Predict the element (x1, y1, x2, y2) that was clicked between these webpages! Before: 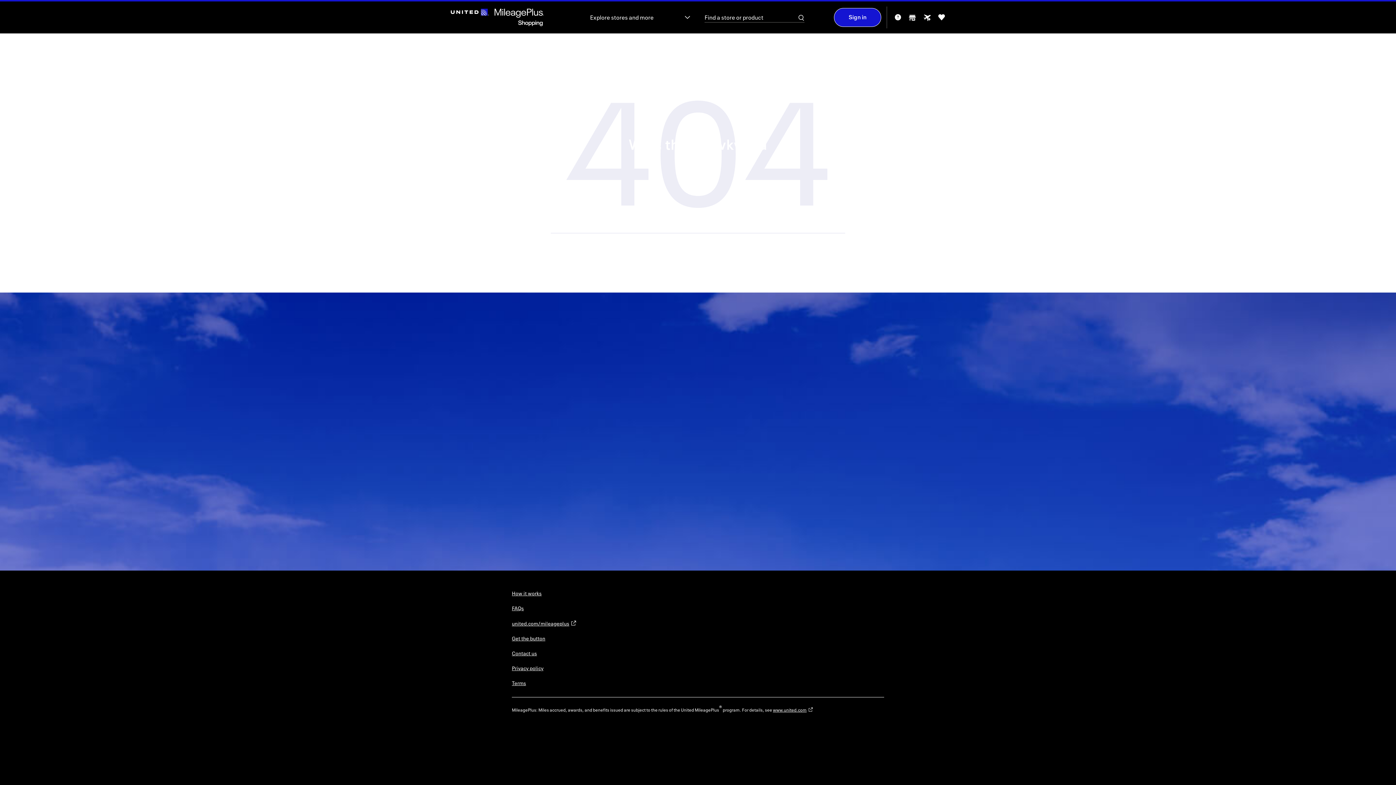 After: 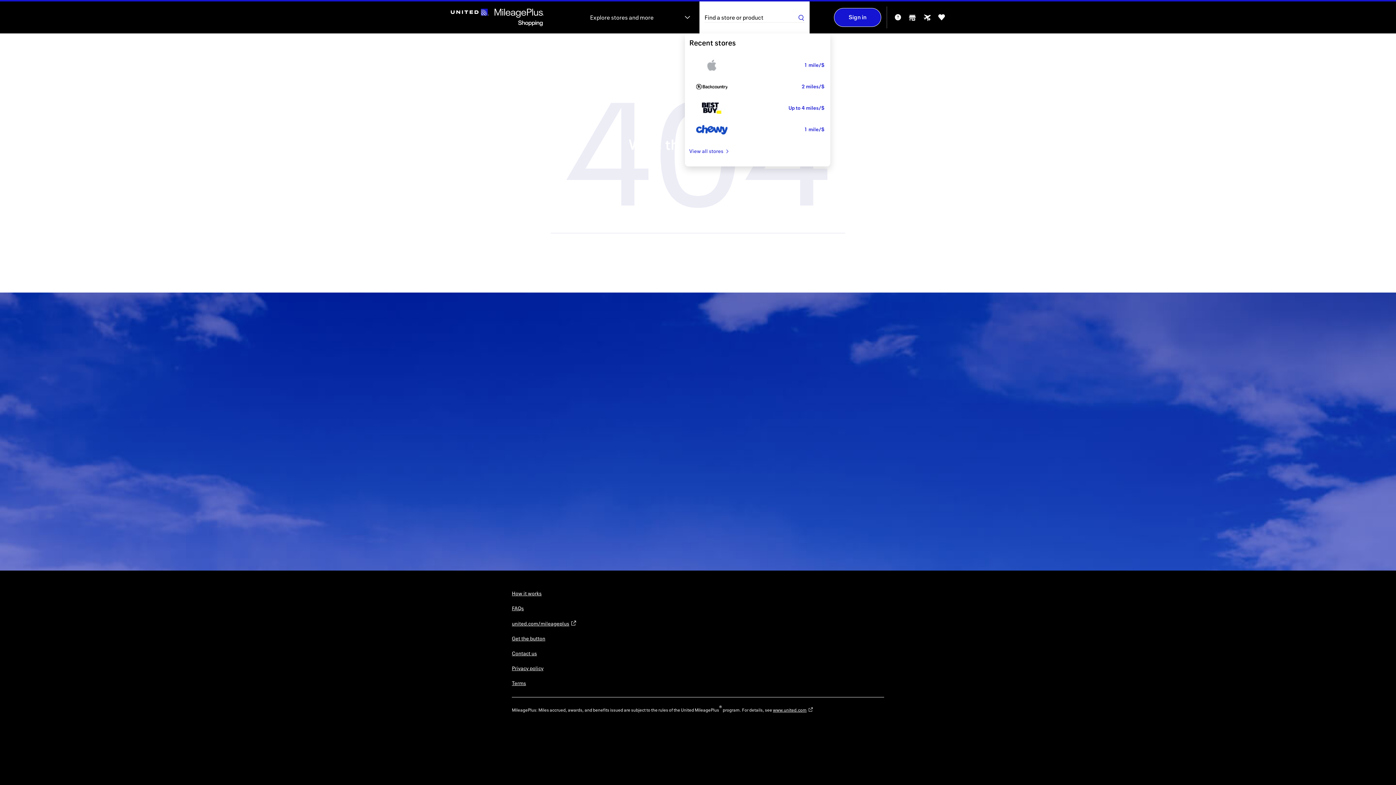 Action: bbox: (798, 13, 804, 22) label: Search